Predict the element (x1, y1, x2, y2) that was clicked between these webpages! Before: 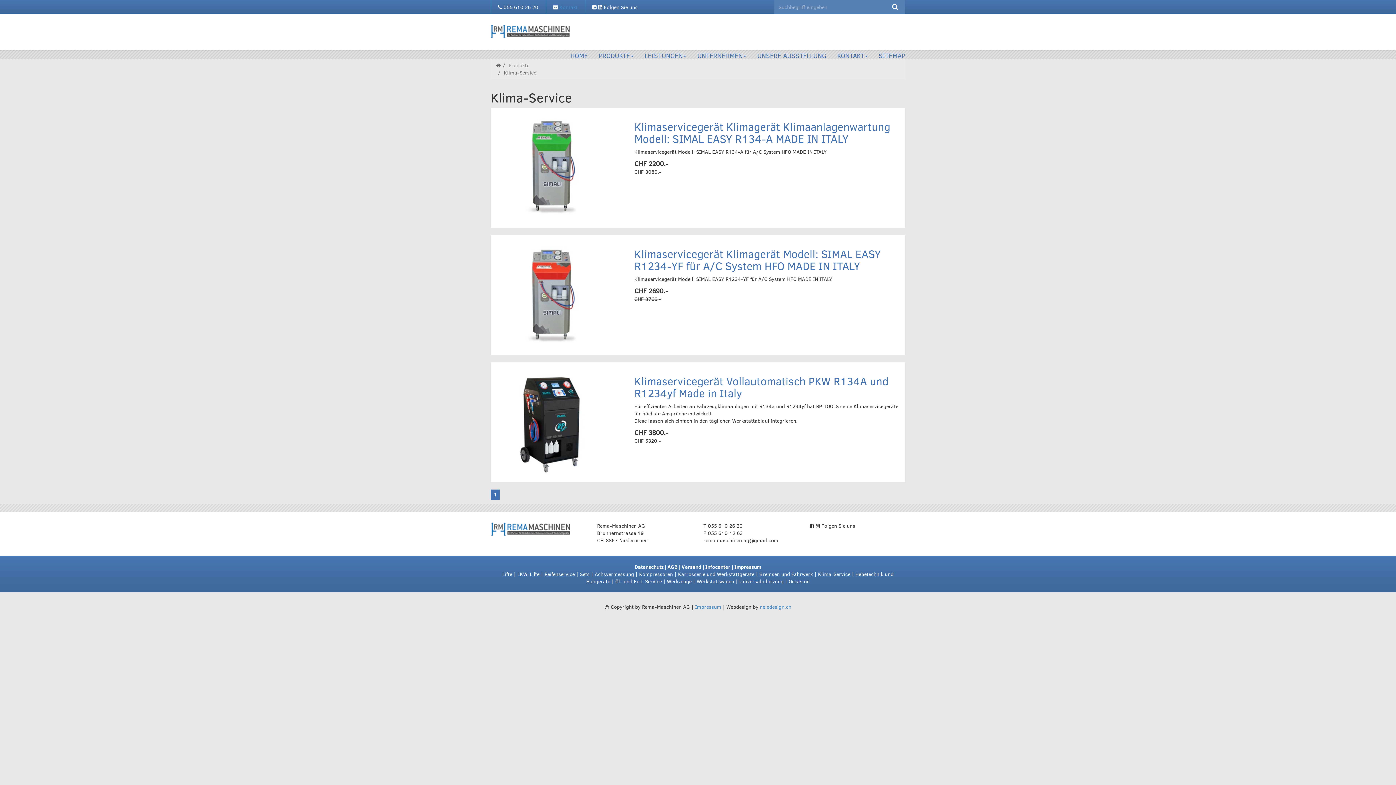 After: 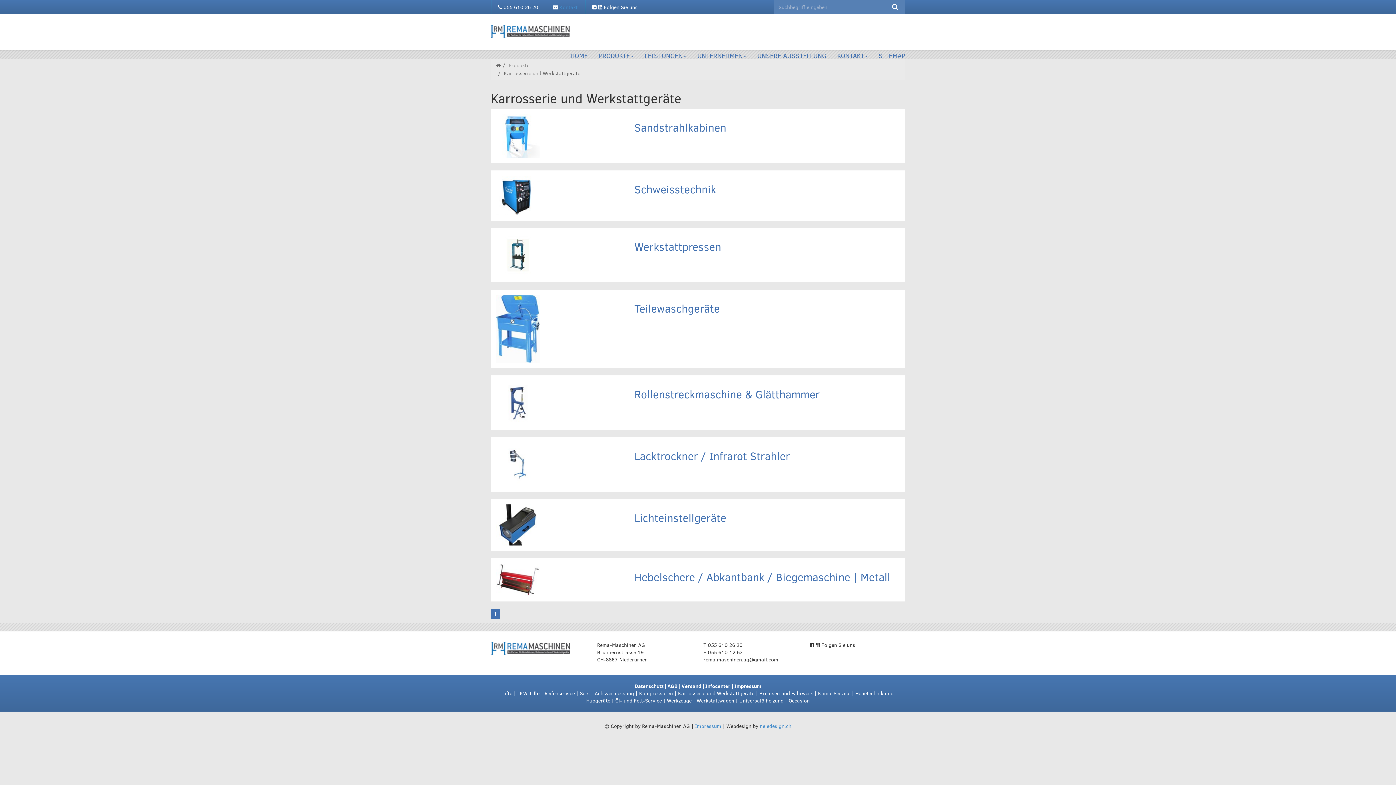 Action: bbox: (678, 570, 754, 577) label: Karrosserie und Werkstattgeräte